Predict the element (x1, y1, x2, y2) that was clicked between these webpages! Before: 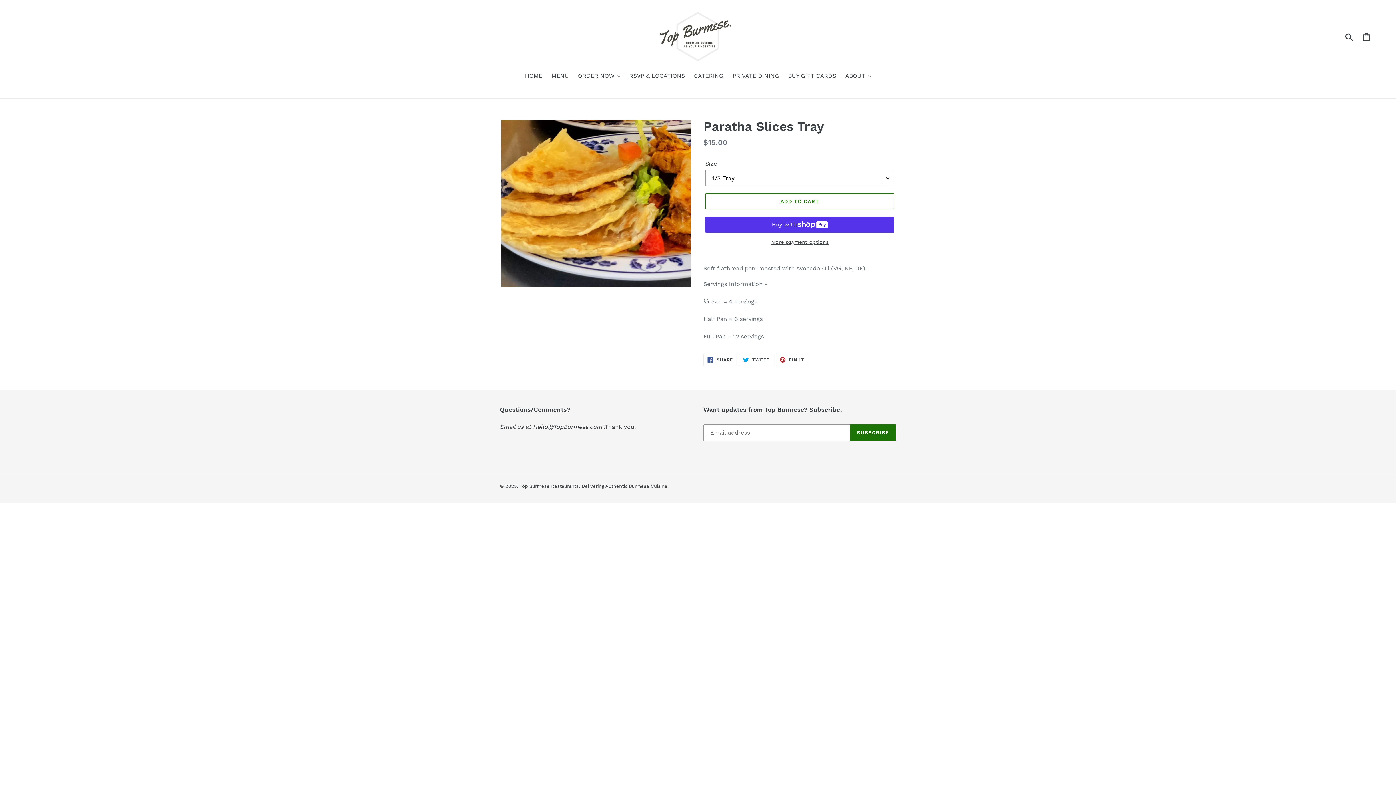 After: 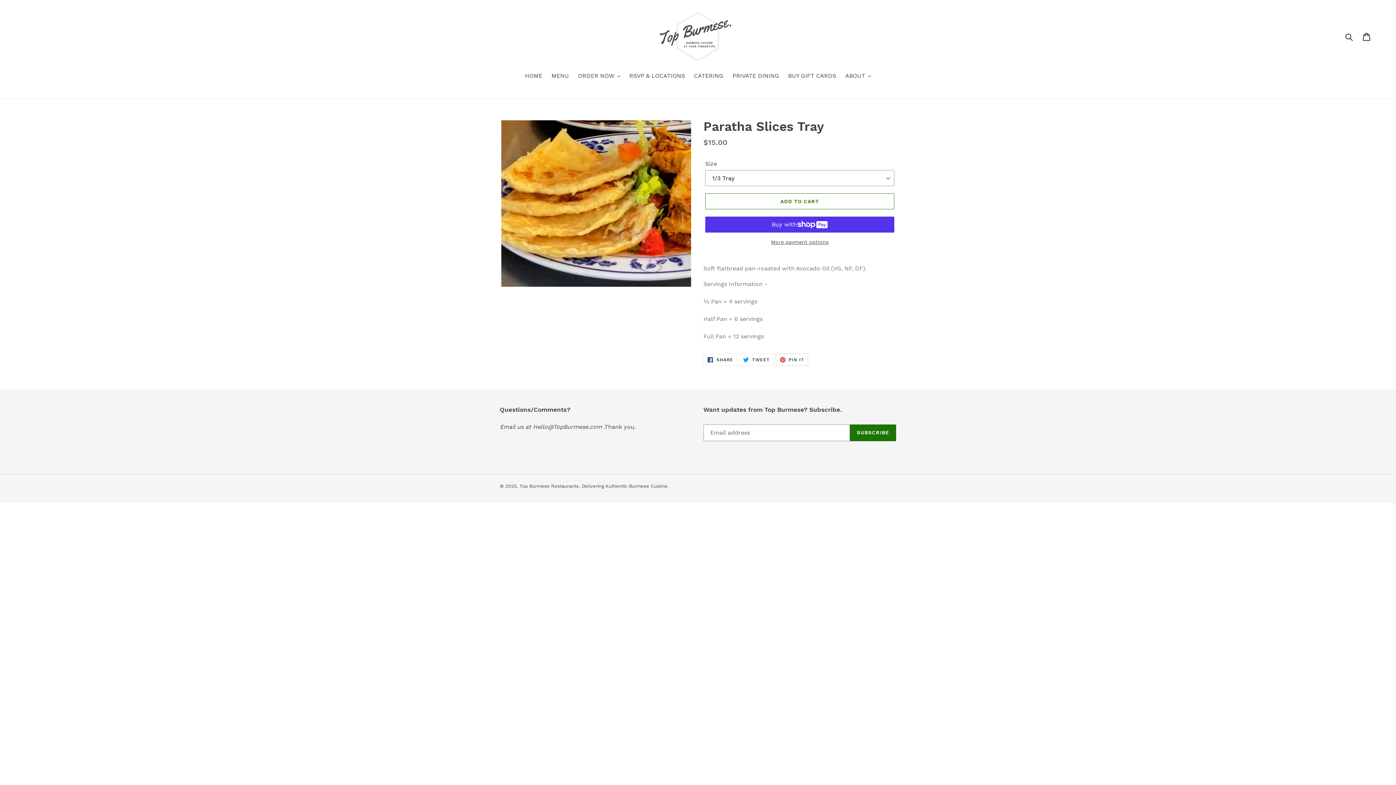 Action: label:  PIN IT
PIN ON PINTEREST bbox: (775, 353, 808, 366)